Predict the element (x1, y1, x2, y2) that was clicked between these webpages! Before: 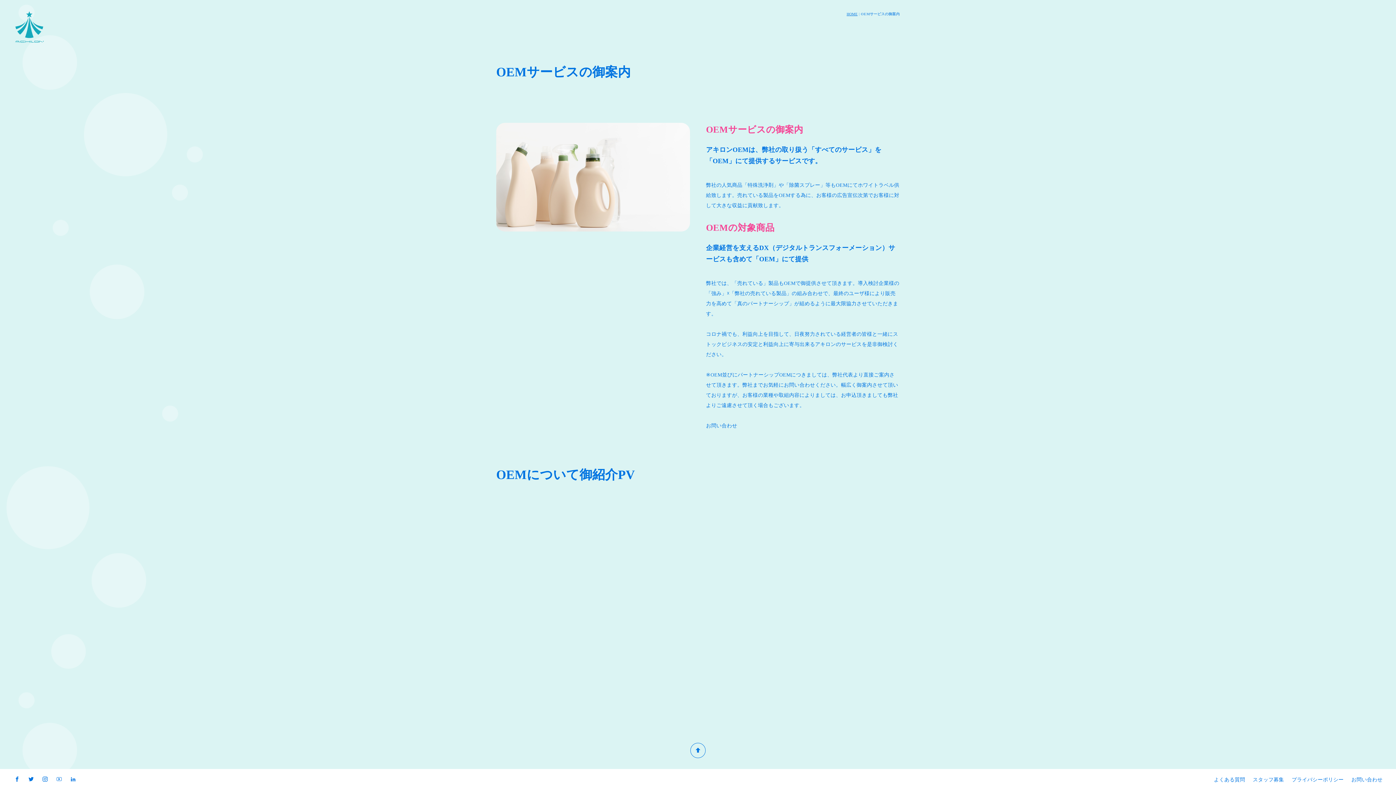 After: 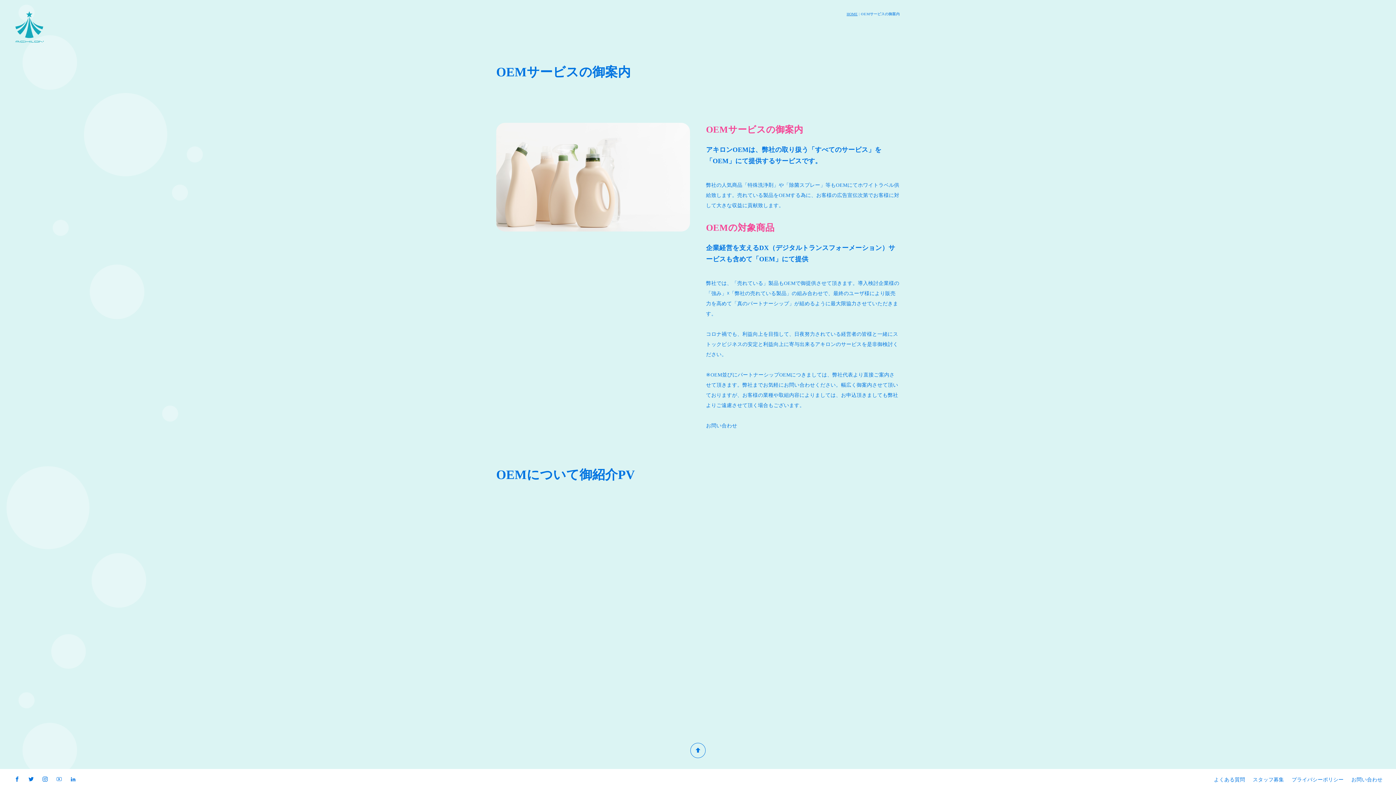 Action: bbox: (690, 743, 705, 758)